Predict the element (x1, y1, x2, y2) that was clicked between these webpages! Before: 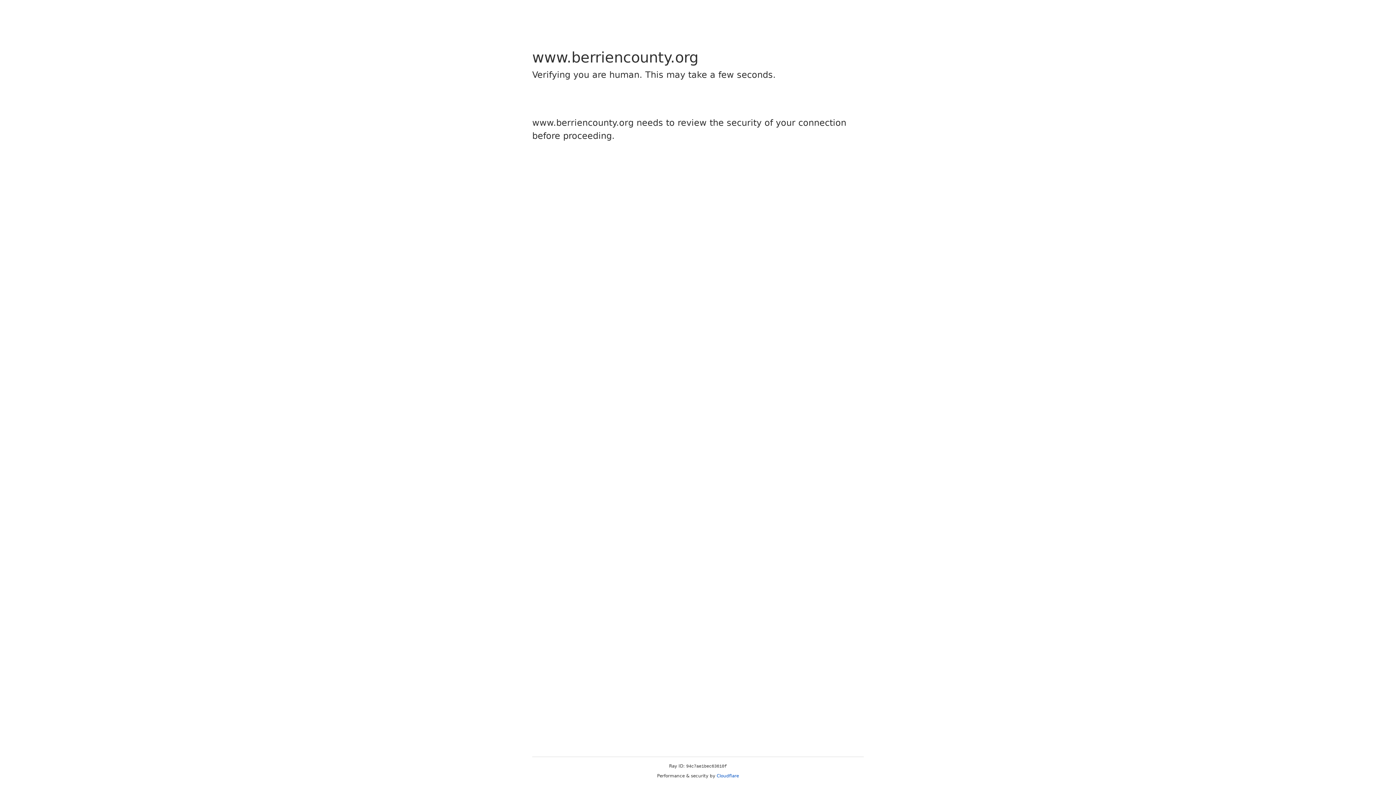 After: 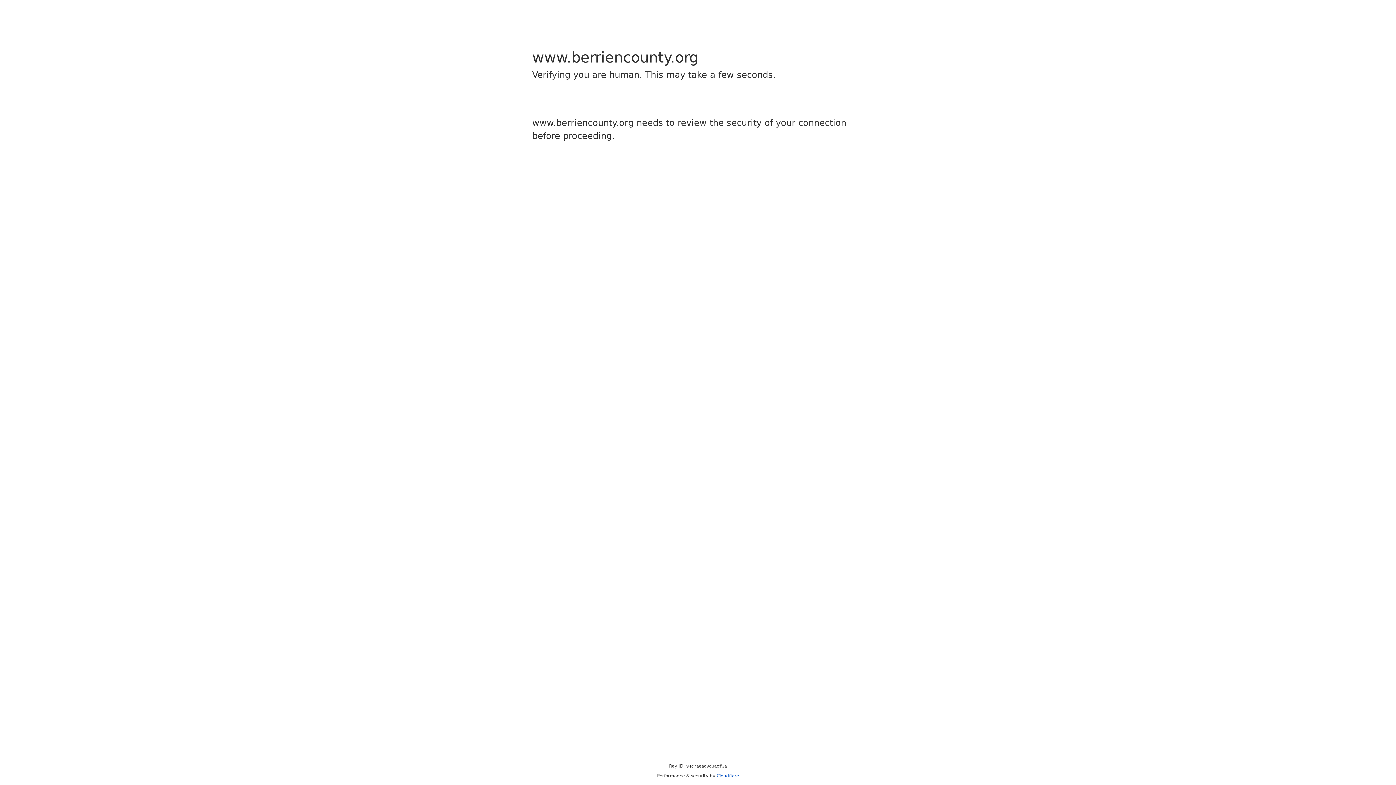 Action: label: Cloudflare bbox: (716, 773, 739, 778)